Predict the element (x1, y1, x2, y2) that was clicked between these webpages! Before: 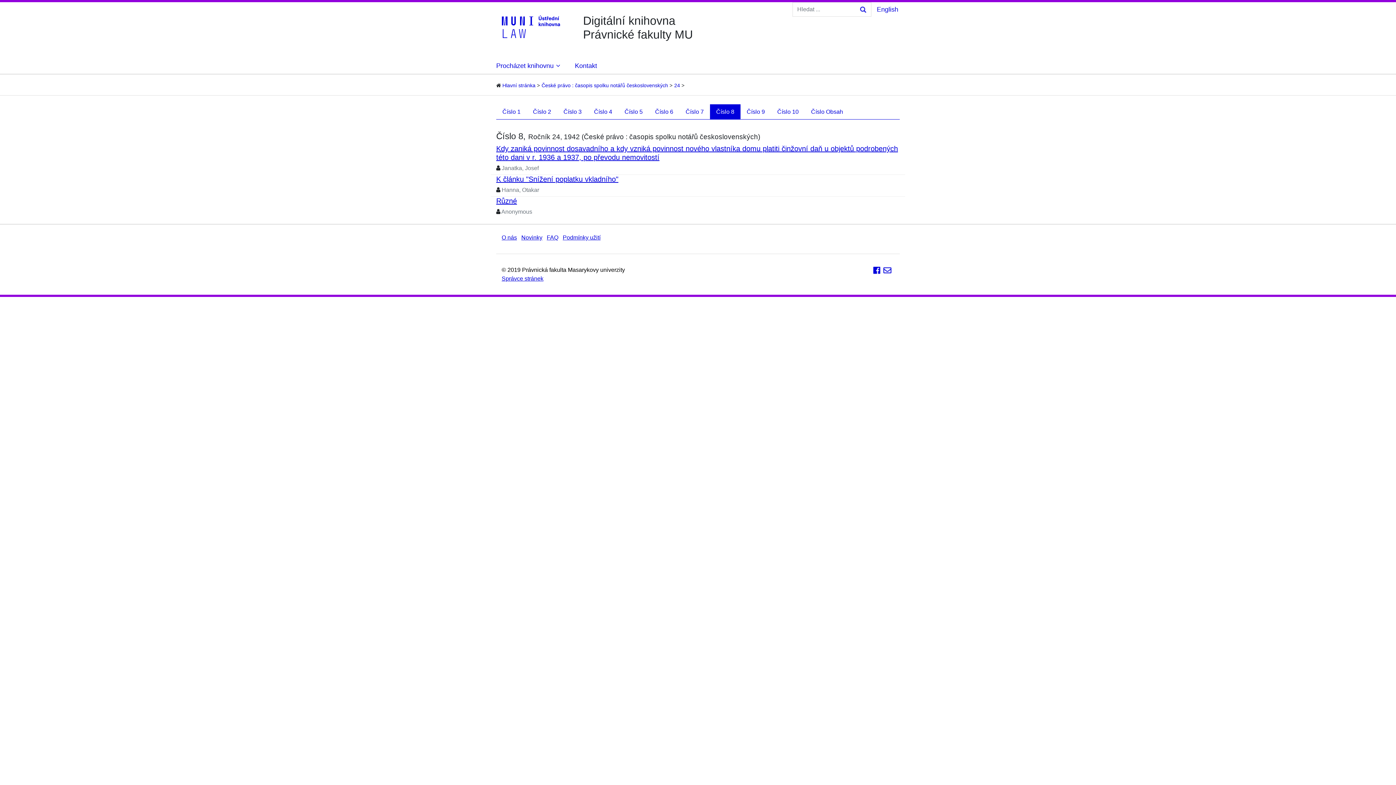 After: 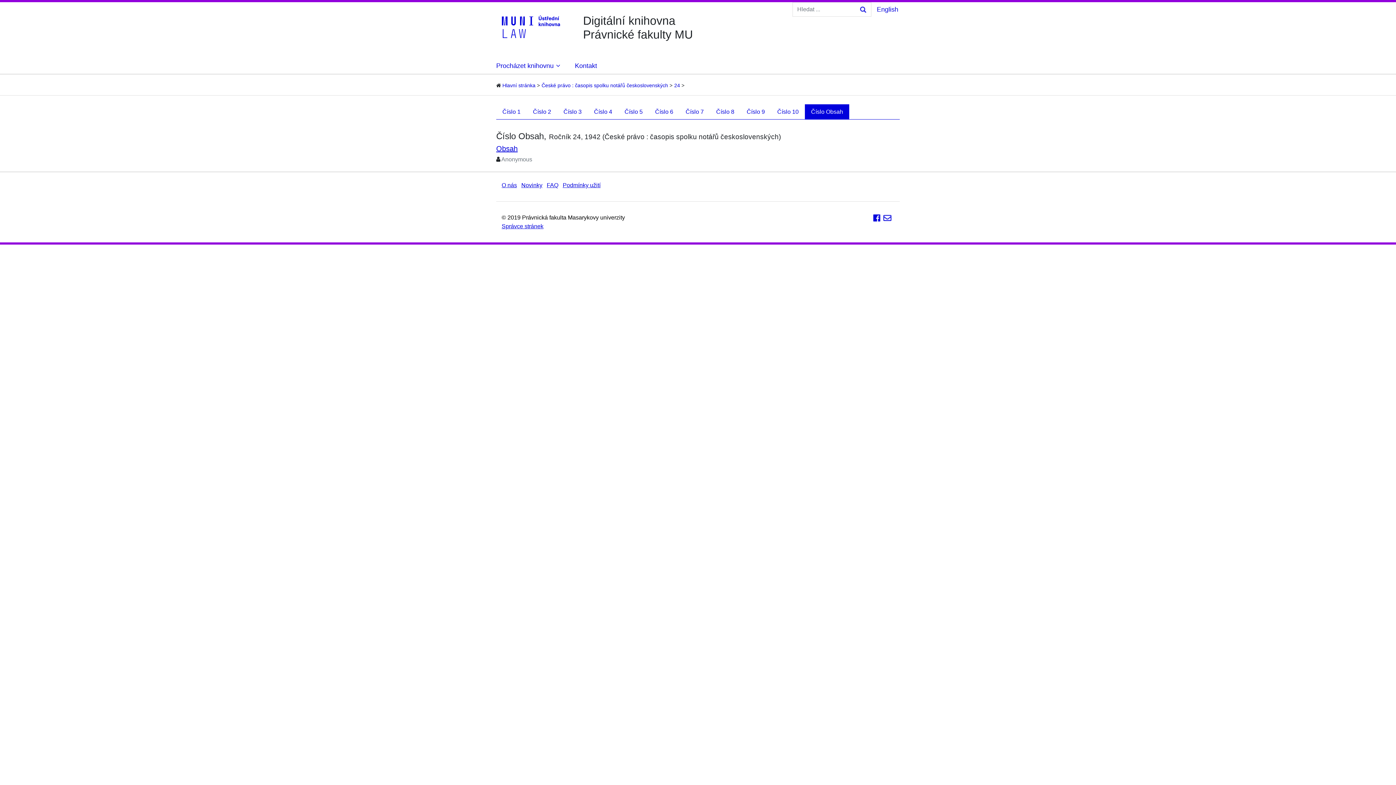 Action: bbox: (805, 104, 849, 119) label: Číslo Obsah